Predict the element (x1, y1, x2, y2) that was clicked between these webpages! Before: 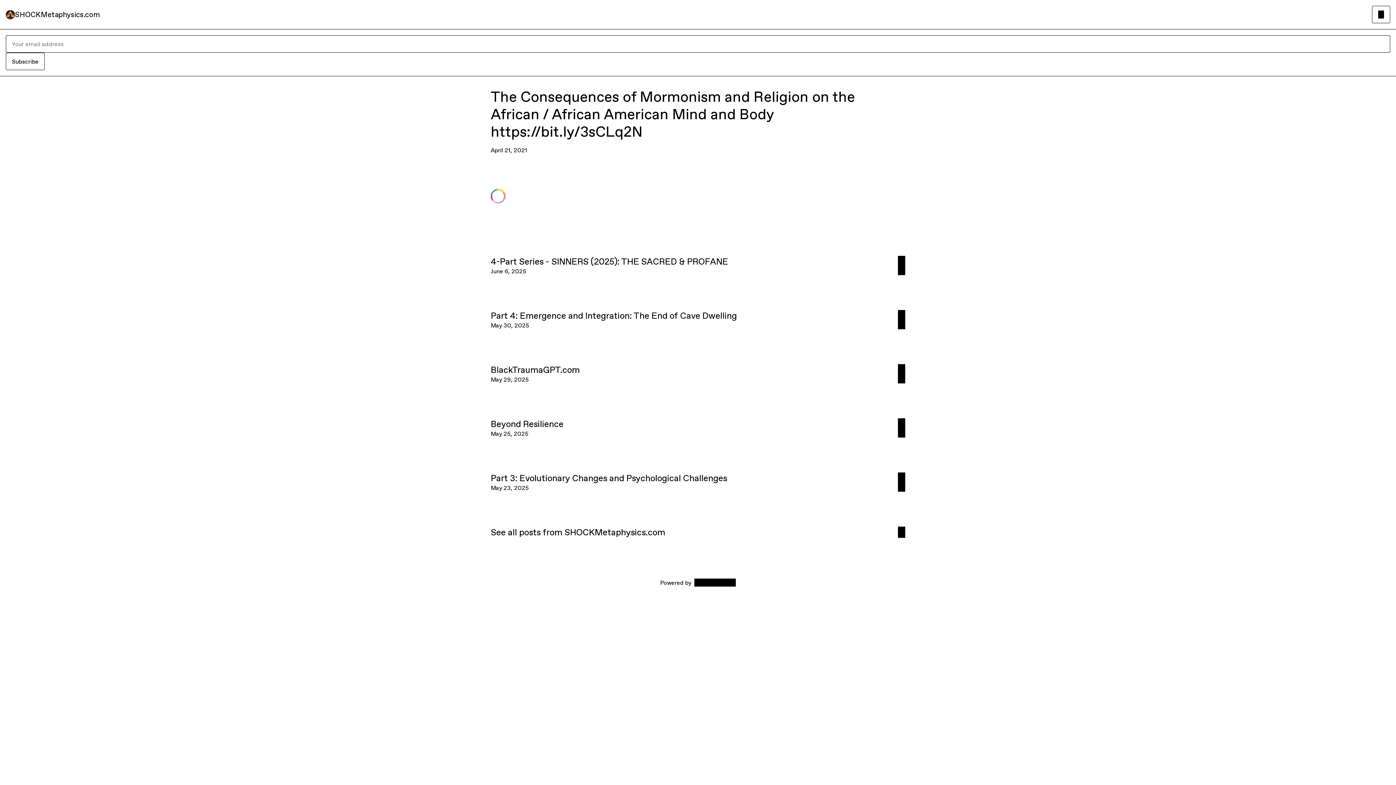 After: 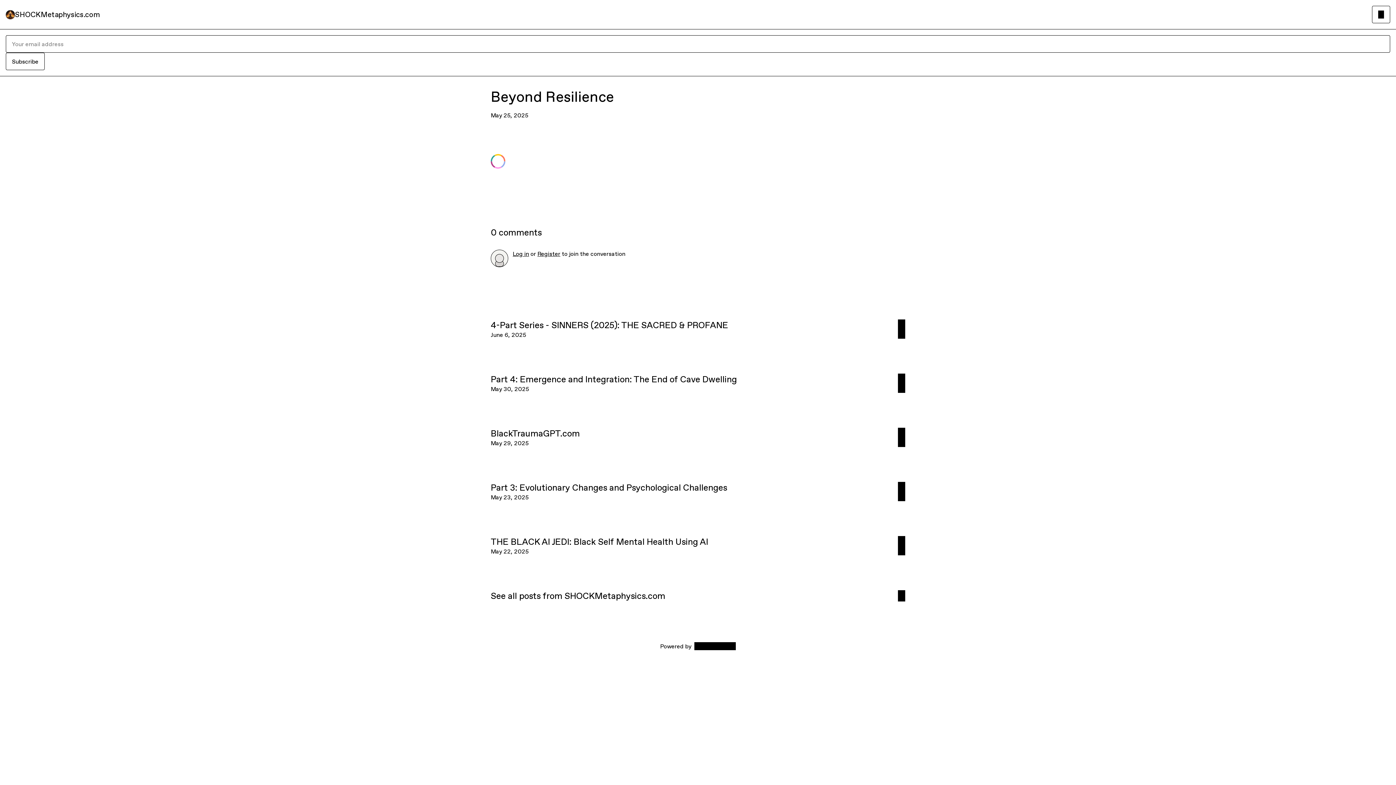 Action: bbox: (0, 401, 1396, 455) label: Beyond Resilience
May 25, 2025